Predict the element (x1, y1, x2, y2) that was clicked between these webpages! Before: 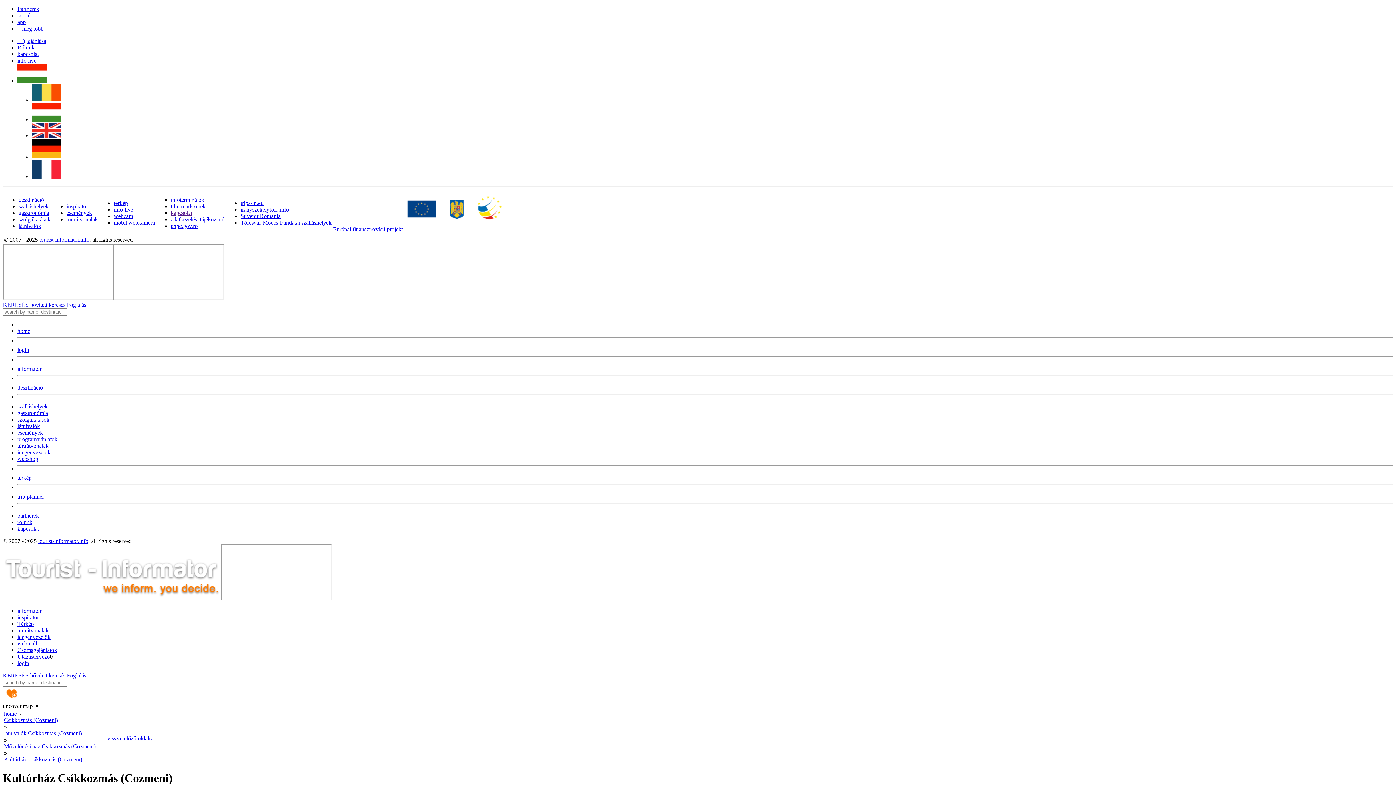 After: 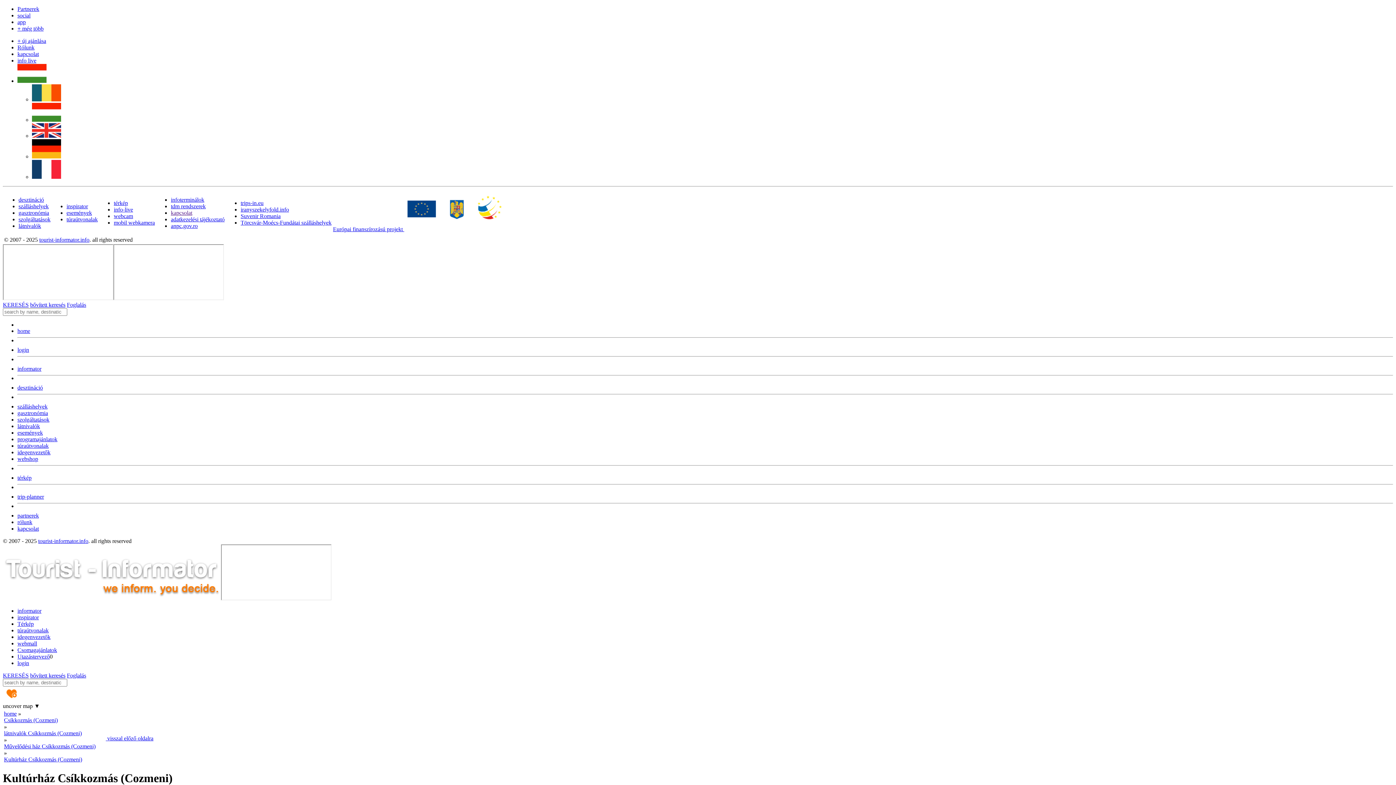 Action: bbox: (170, 203, 205, 209) label: tdm rendszerek